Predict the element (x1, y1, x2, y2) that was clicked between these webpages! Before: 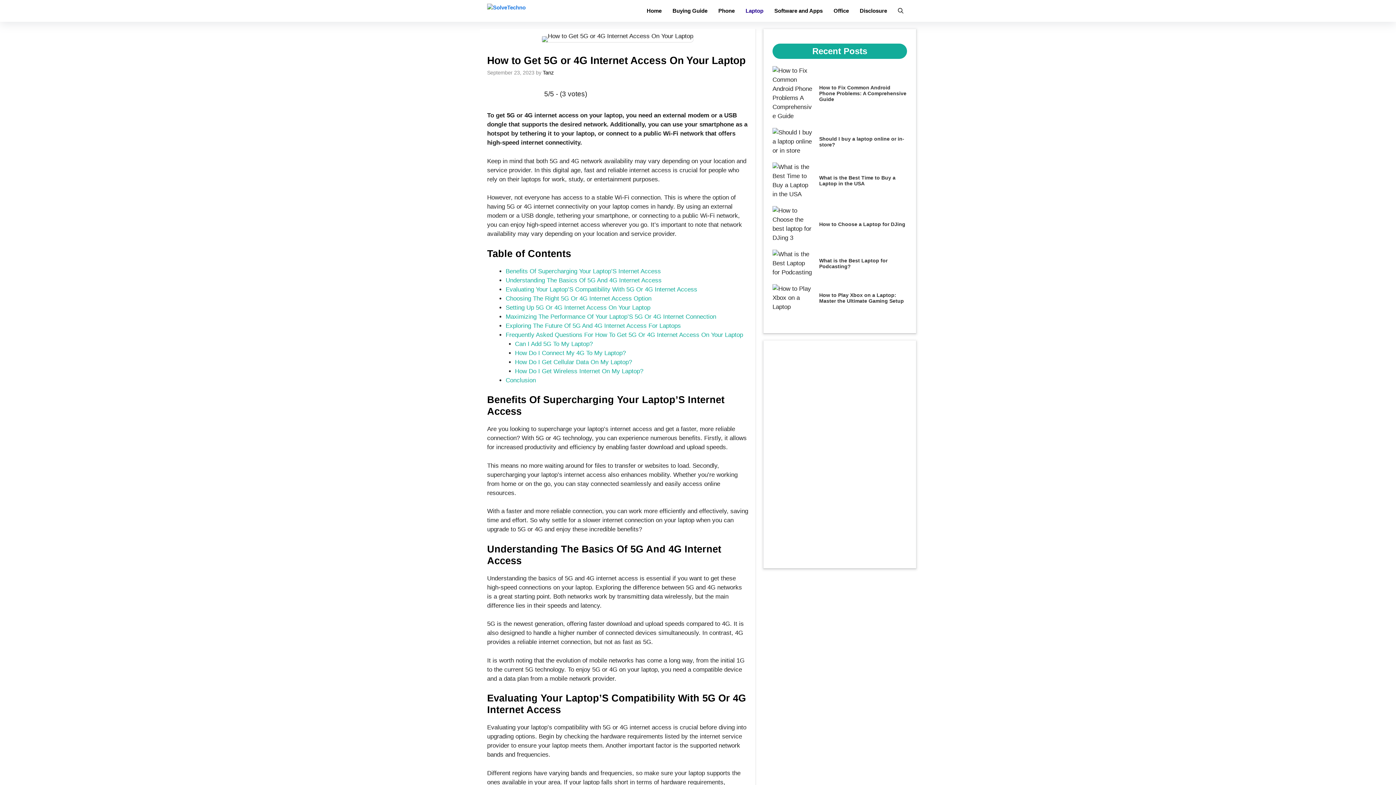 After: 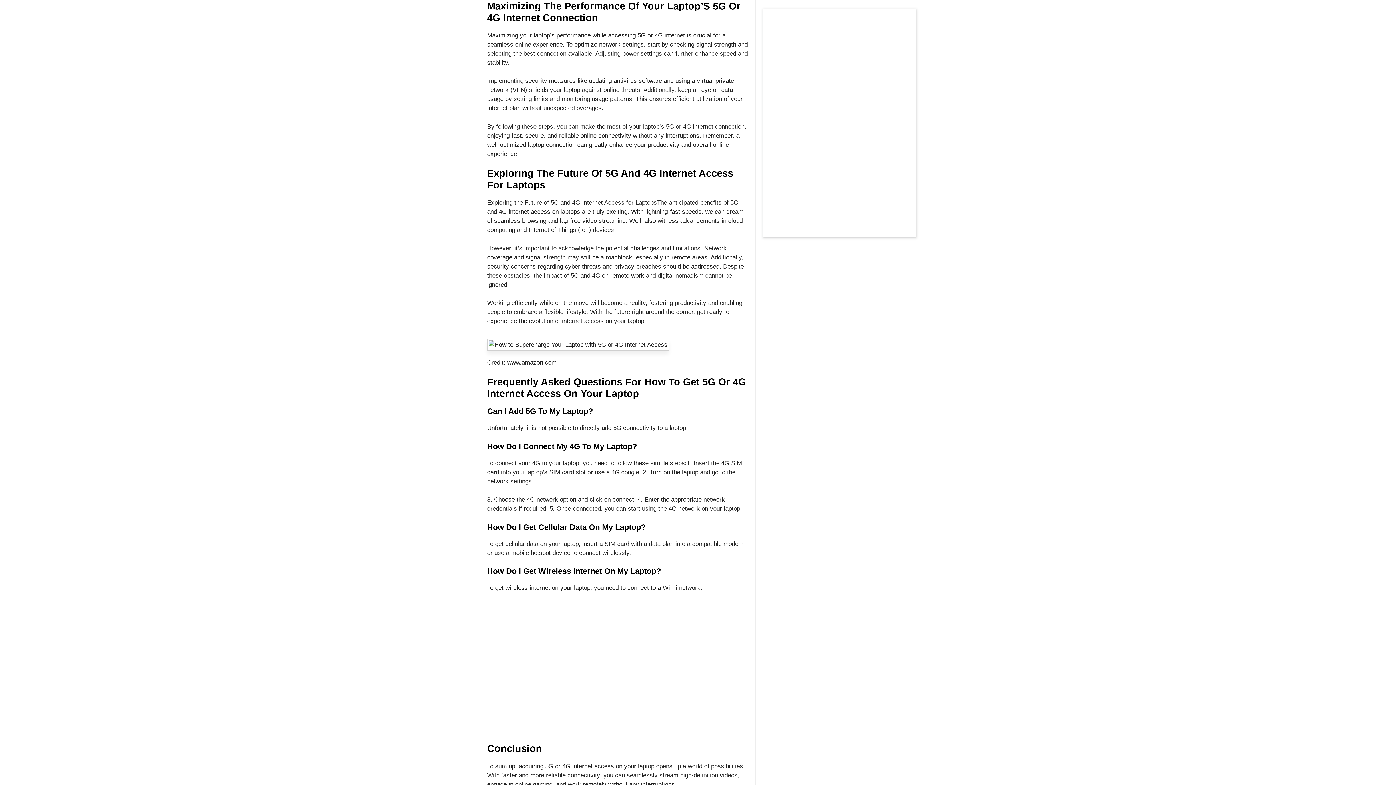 Action: bbox: (505, 313, 716, 320) label: Maximizing The Performance Of Your Laptop’S 5G Or 4G Internet Connection